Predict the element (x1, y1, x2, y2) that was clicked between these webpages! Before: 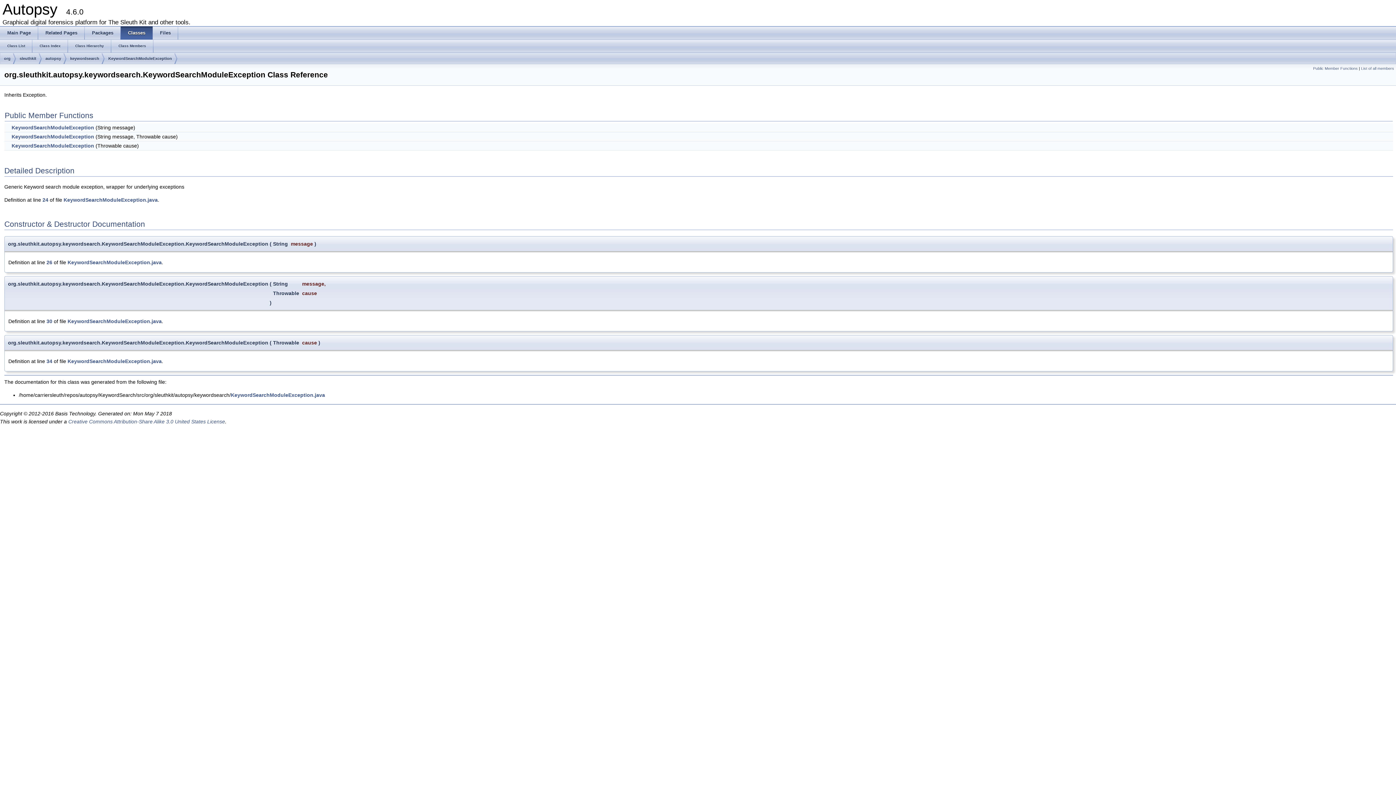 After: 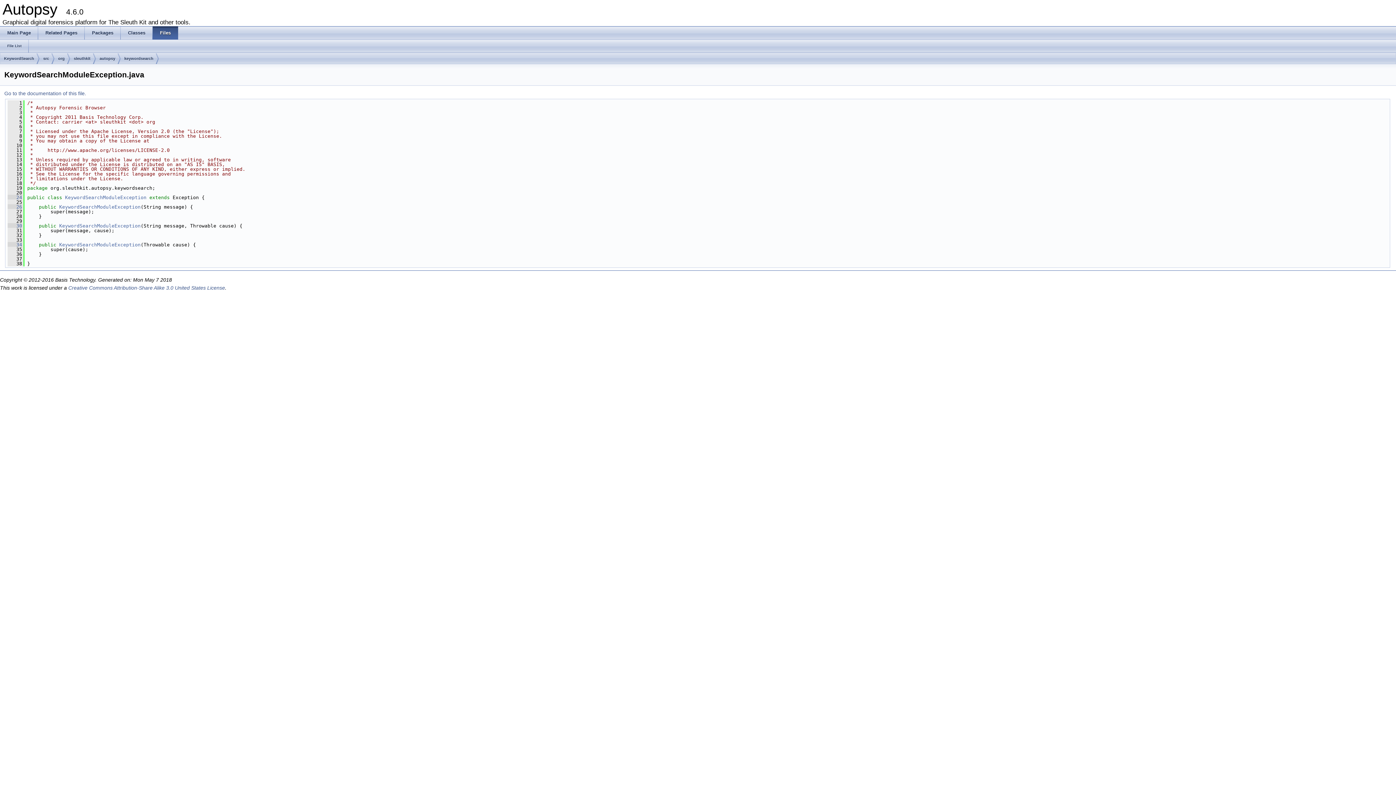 Action: label: 26 bbox: (46, 259, 52, 265)